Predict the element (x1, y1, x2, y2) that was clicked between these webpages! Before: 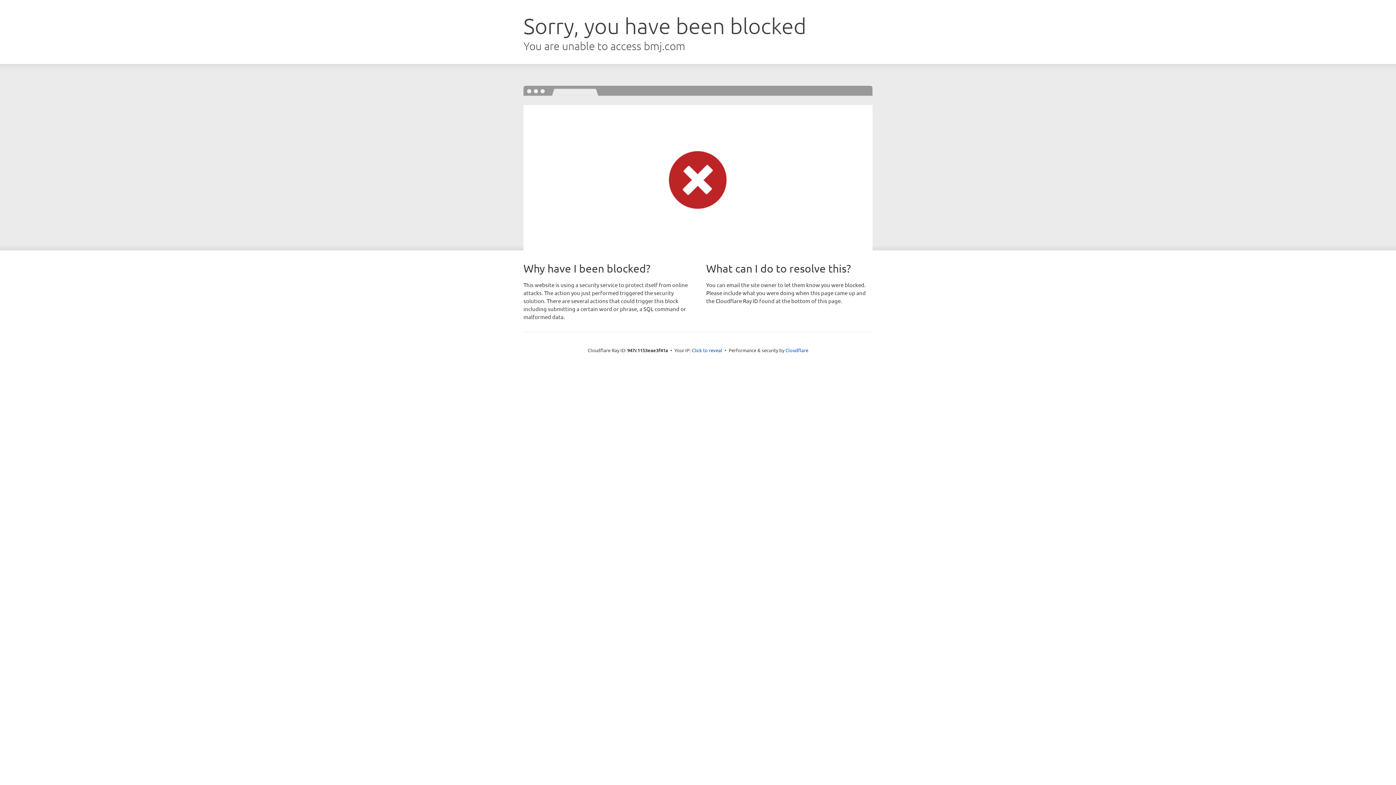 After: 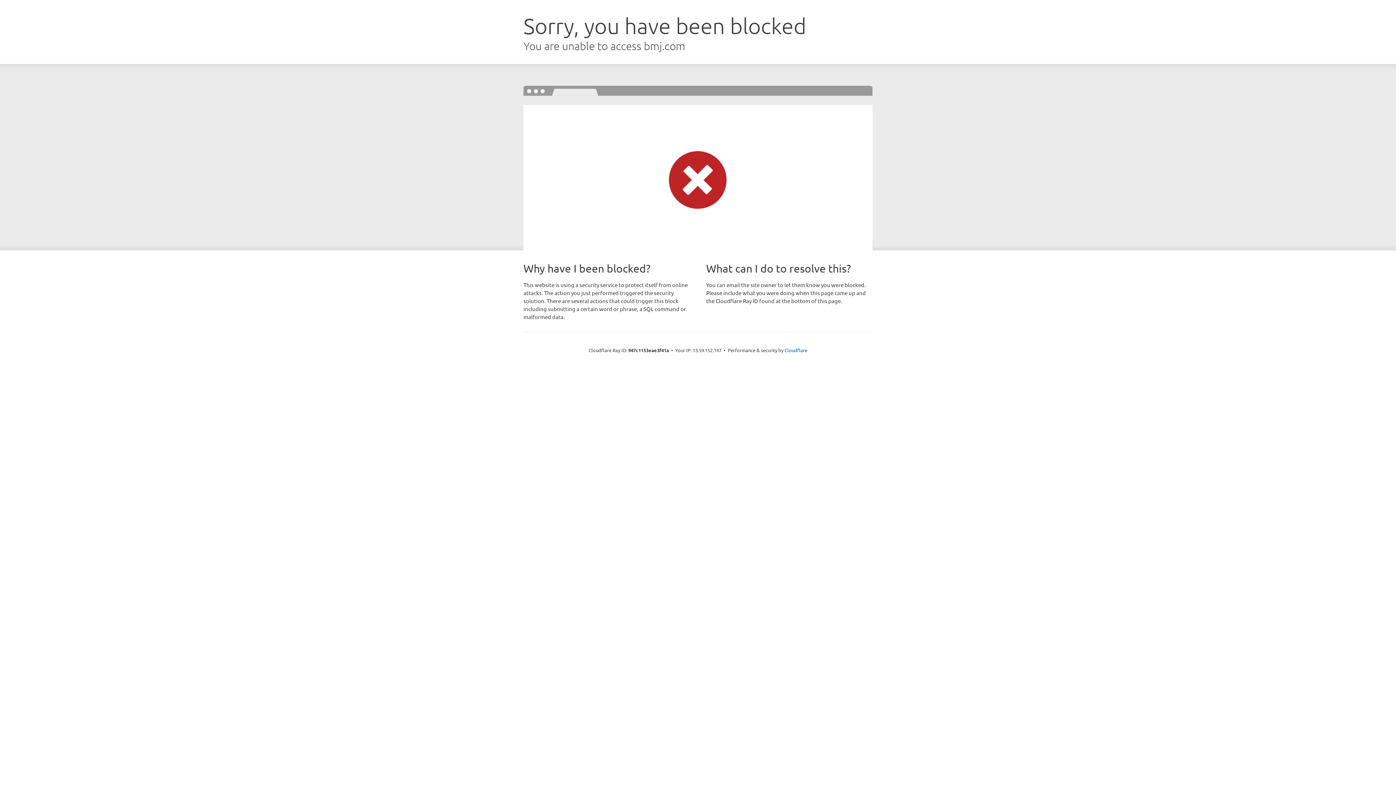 Action: bbox: (692, 346, 722, 353) label: Click to reveal